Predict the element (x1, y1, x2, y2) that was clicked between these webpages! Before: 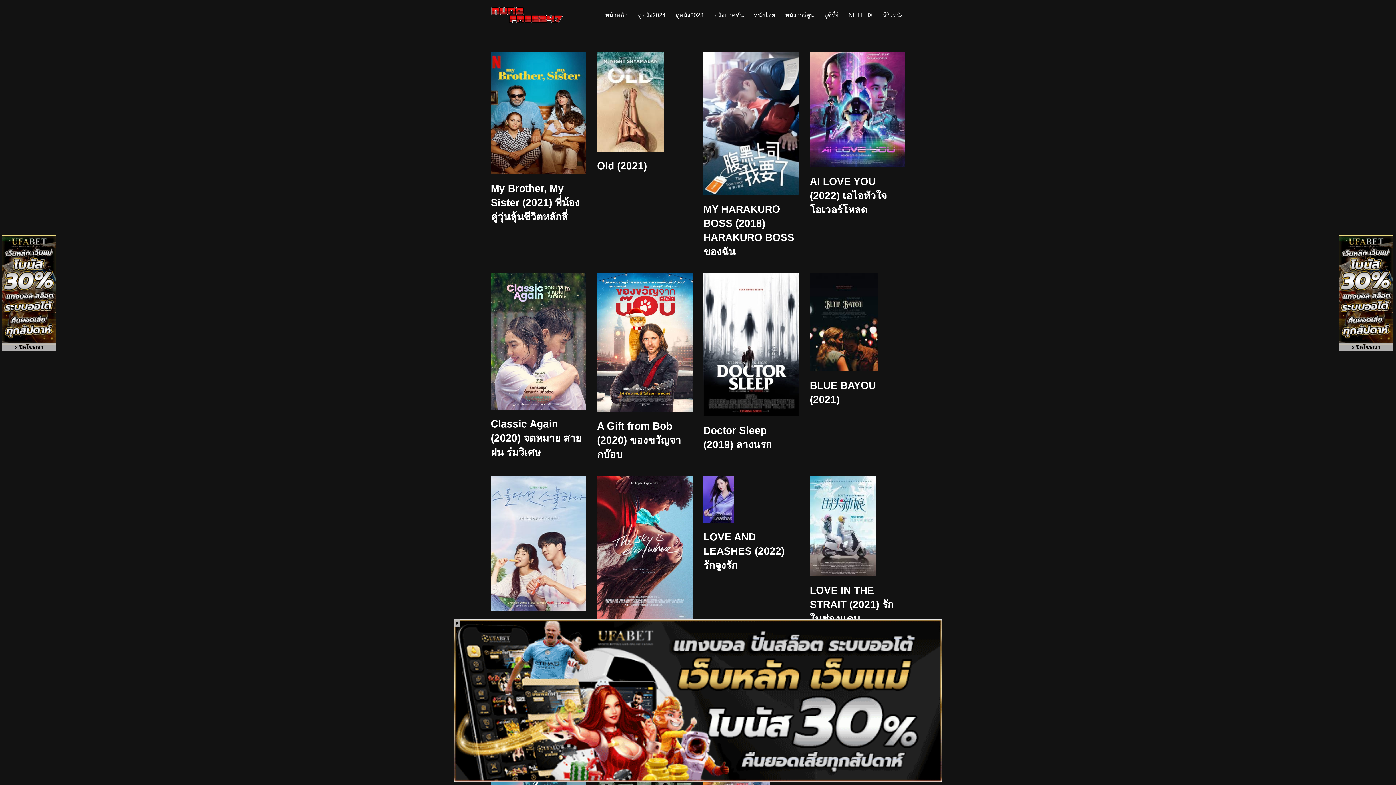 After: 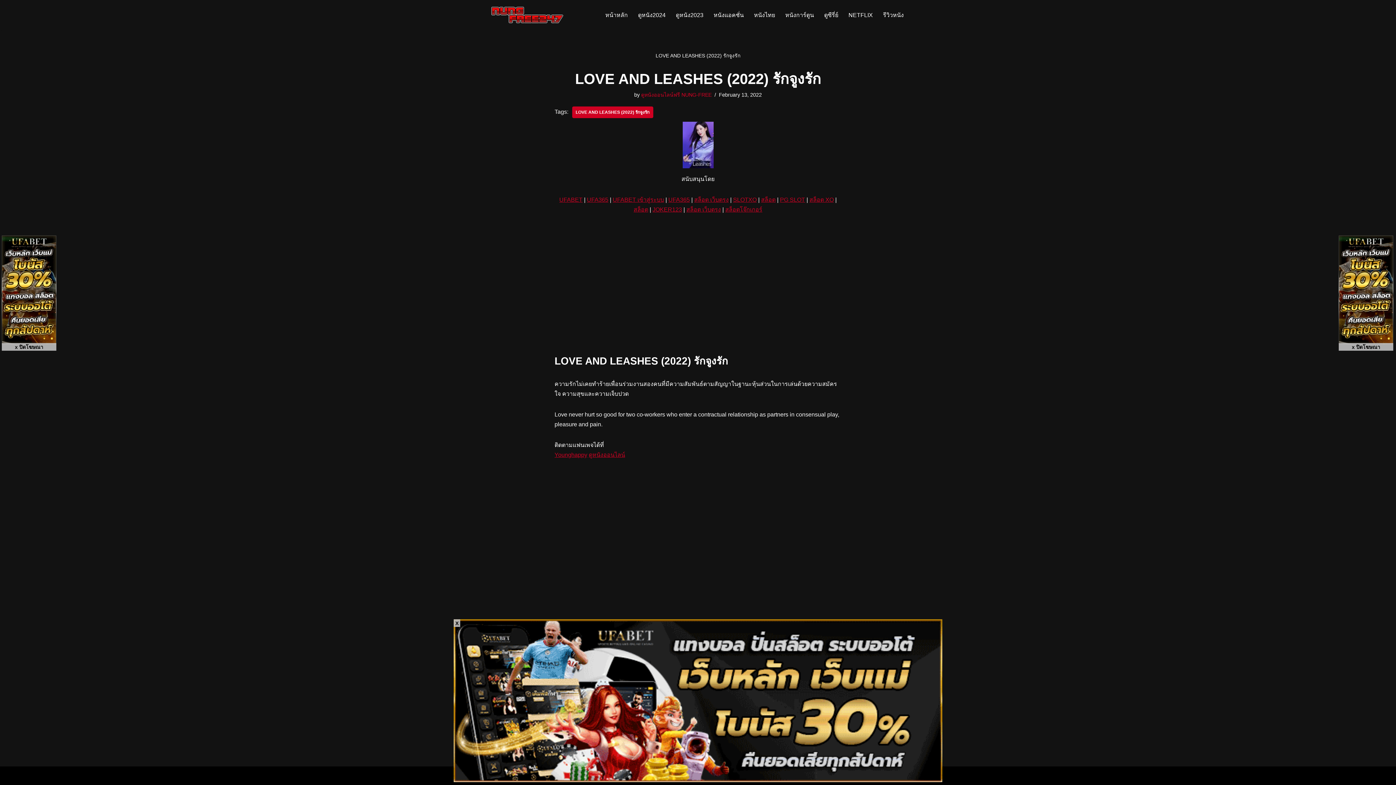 Action: bbox: (703, 476, 799, 522)